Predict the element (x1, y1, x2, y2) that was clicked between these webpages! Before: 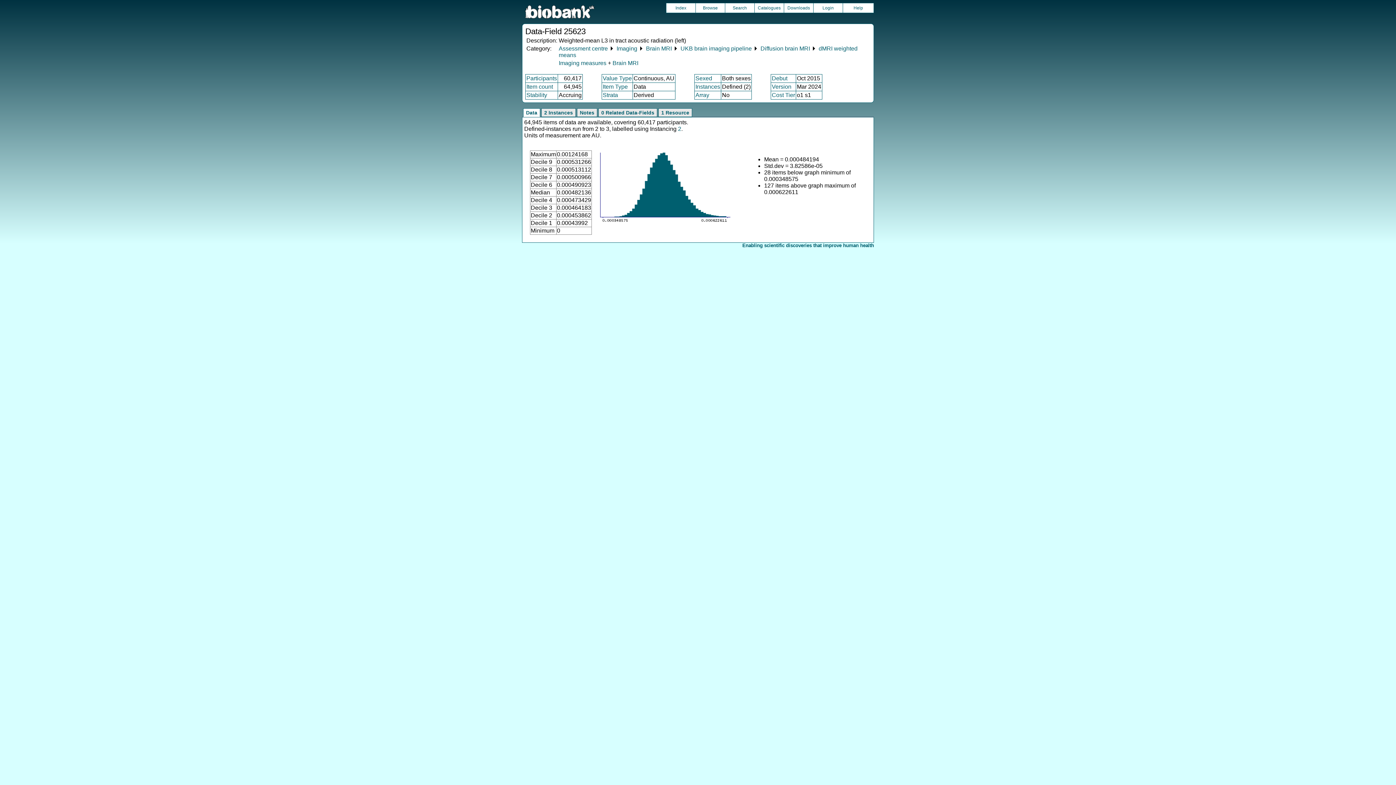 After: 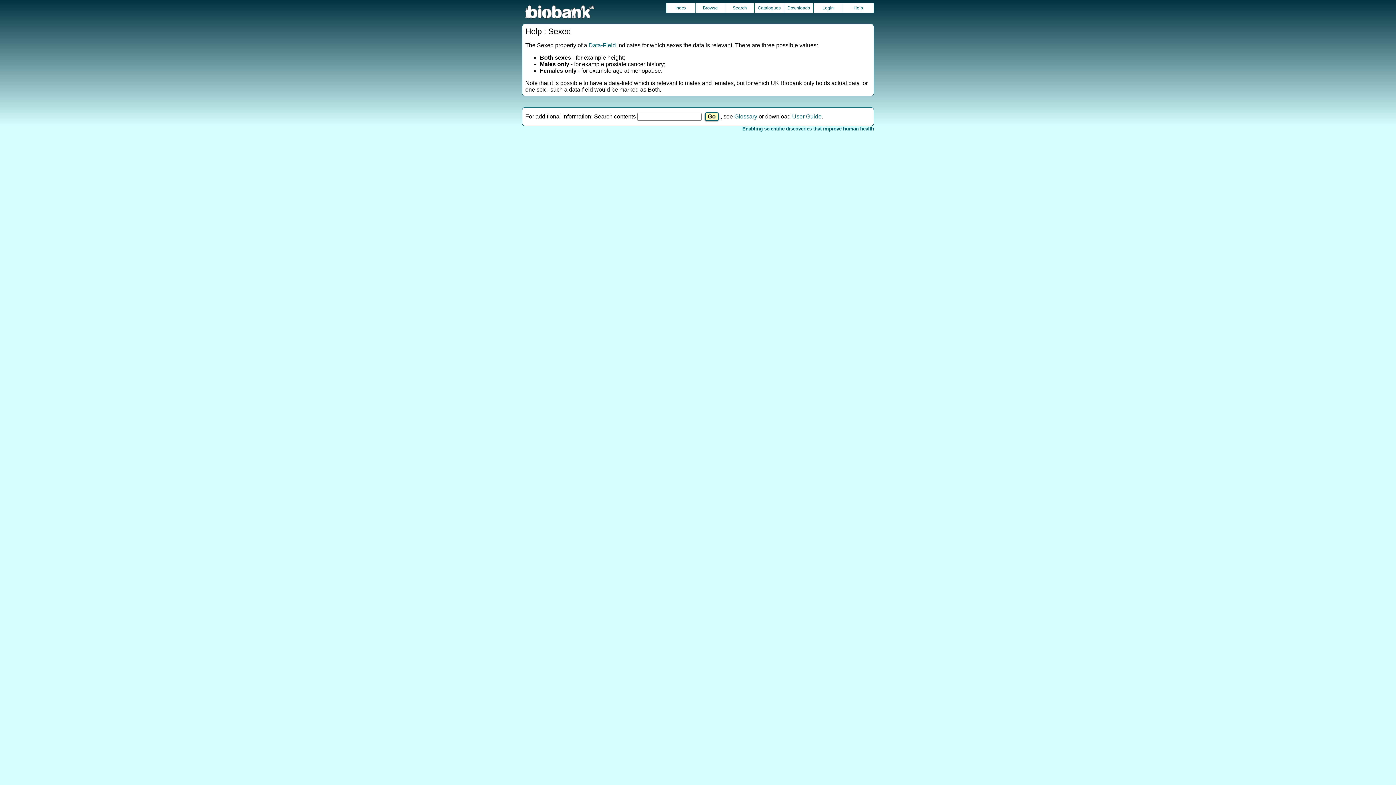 Action: bbox: (695, 75, 712, 81) label: Sexed